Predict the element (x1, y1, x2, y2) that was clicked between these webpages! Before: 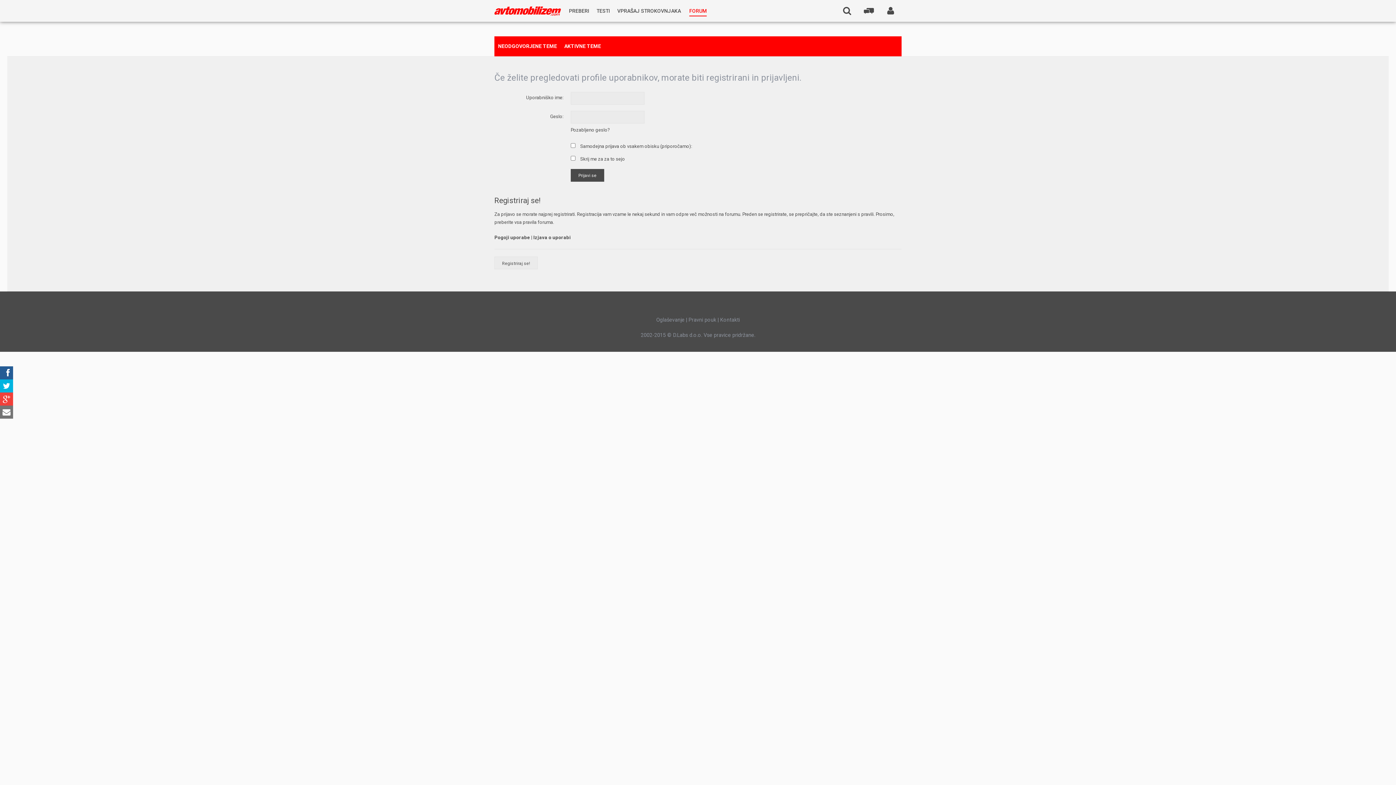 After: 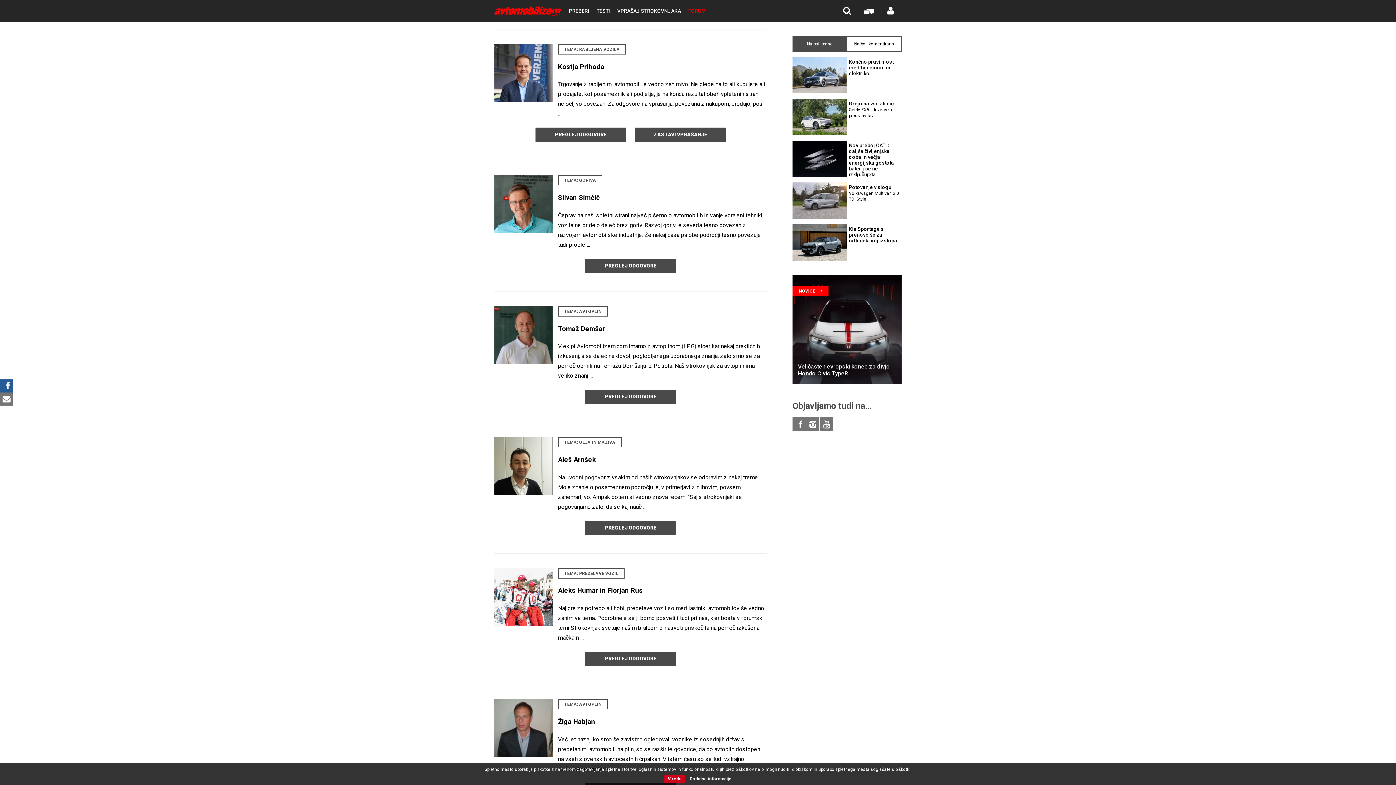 Action: label: VPRAŠAJ STROKOVNJAKA bbox: (613, 0, 685, 21)